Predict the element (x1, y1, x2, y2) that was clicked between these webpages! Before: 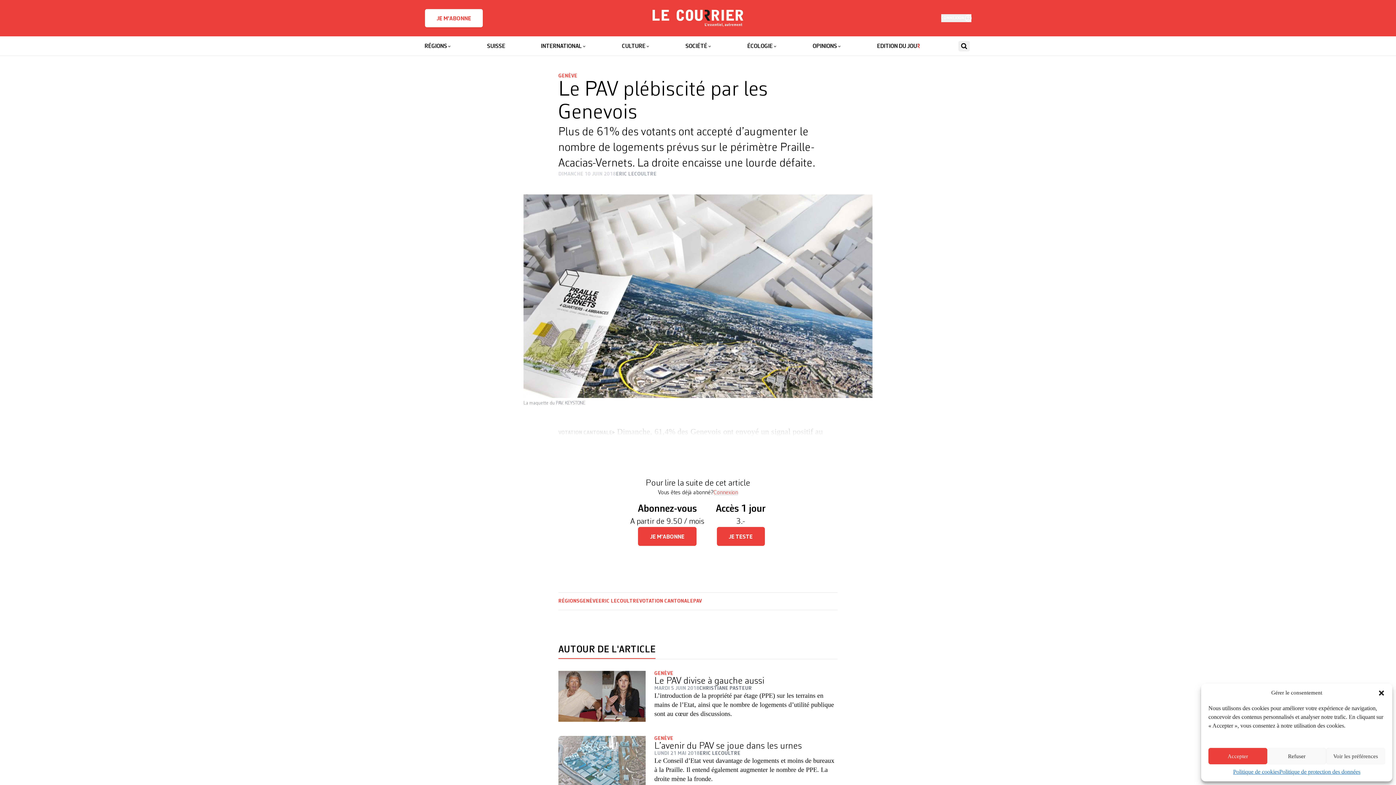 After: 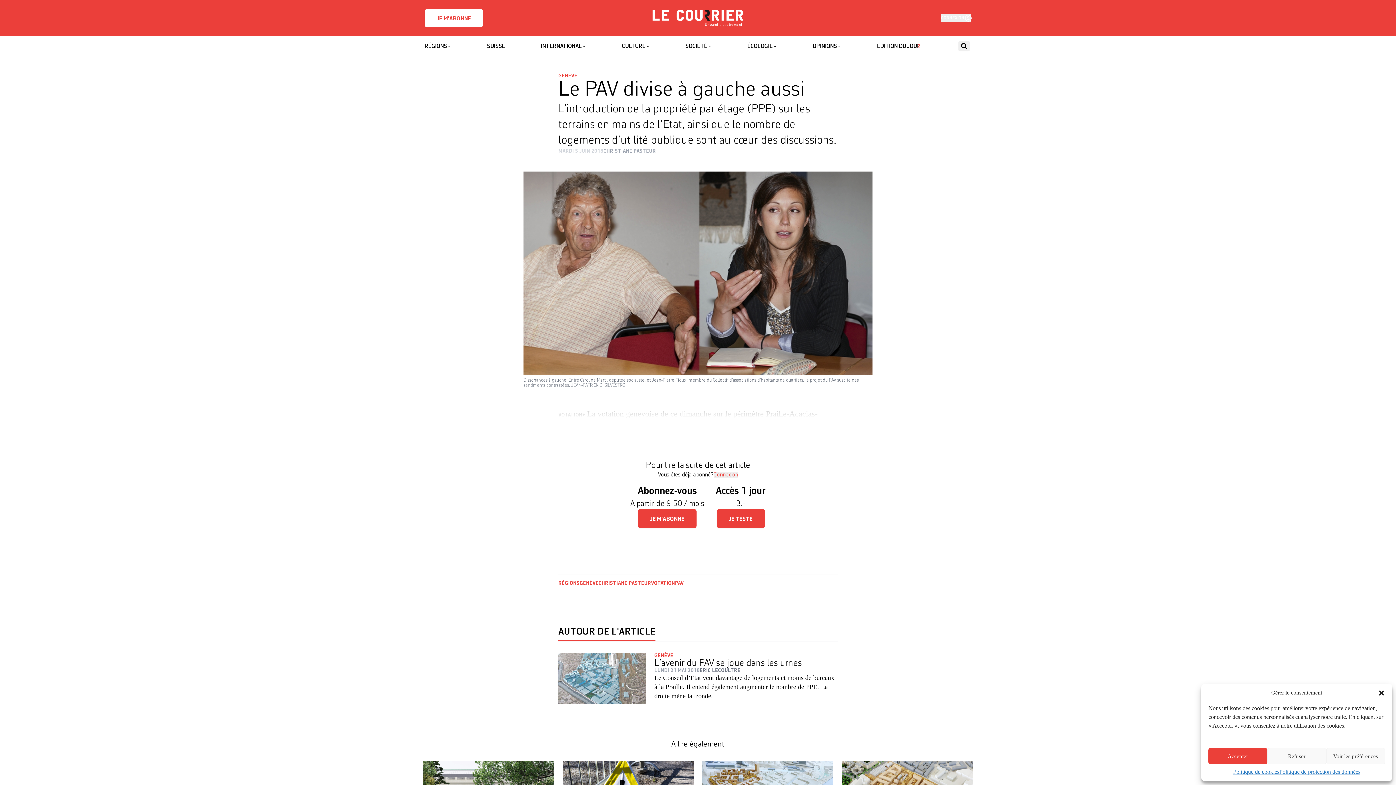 Action: bbox: (654, 676, 837, 686) label: Lire la suite de Le PAV divise à gauche aussi